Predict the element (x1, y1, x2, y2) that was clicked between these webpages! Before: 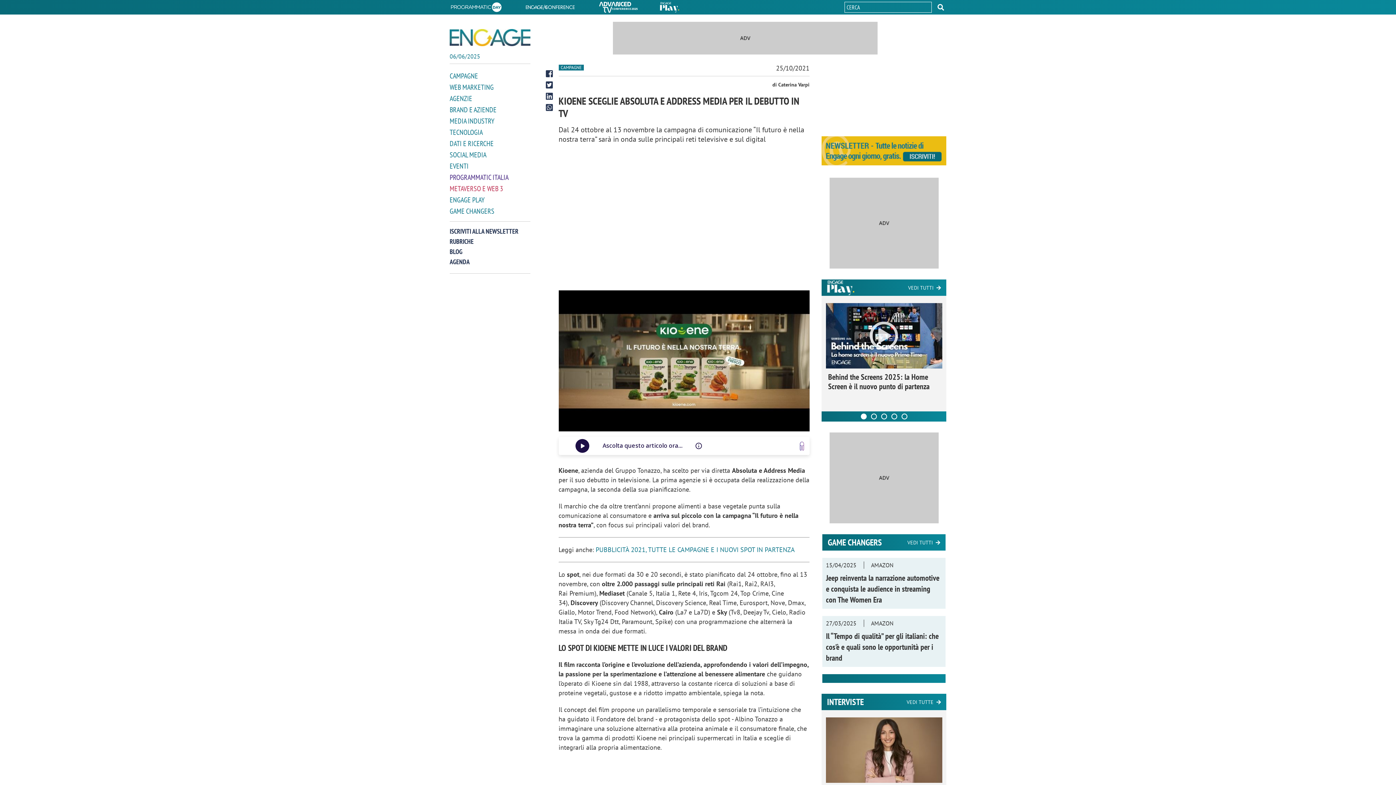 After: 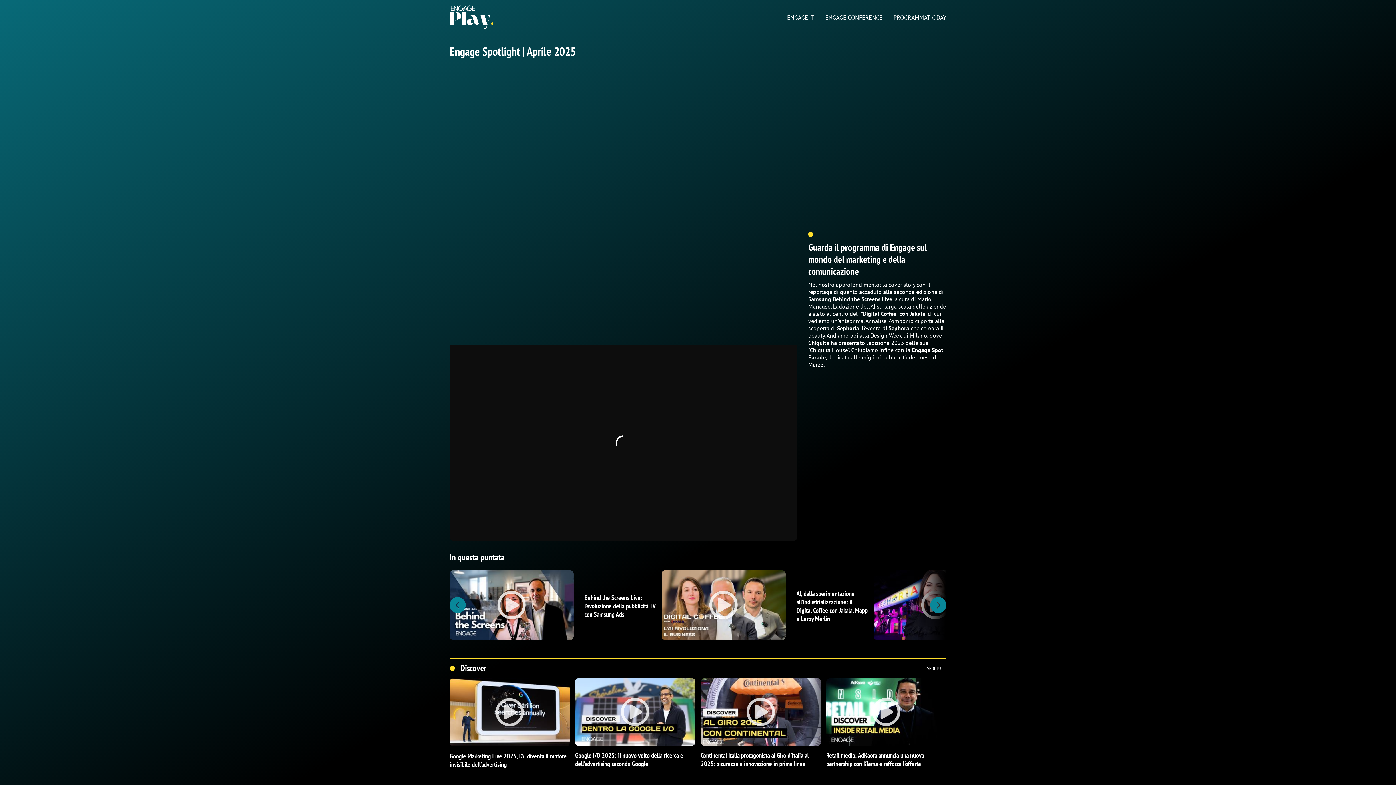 Action: bbox: (449, 195, 530, 204) label: ENGAGE PLAY